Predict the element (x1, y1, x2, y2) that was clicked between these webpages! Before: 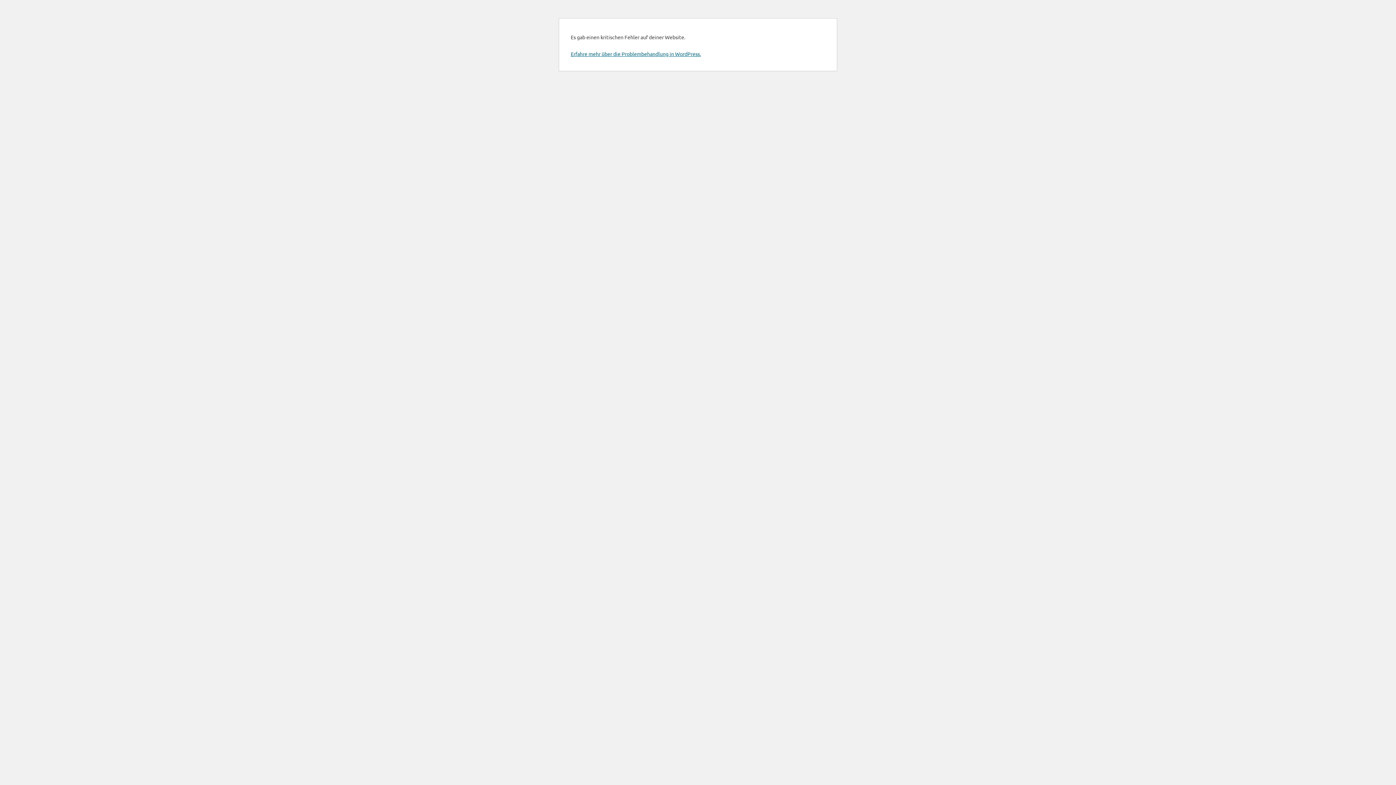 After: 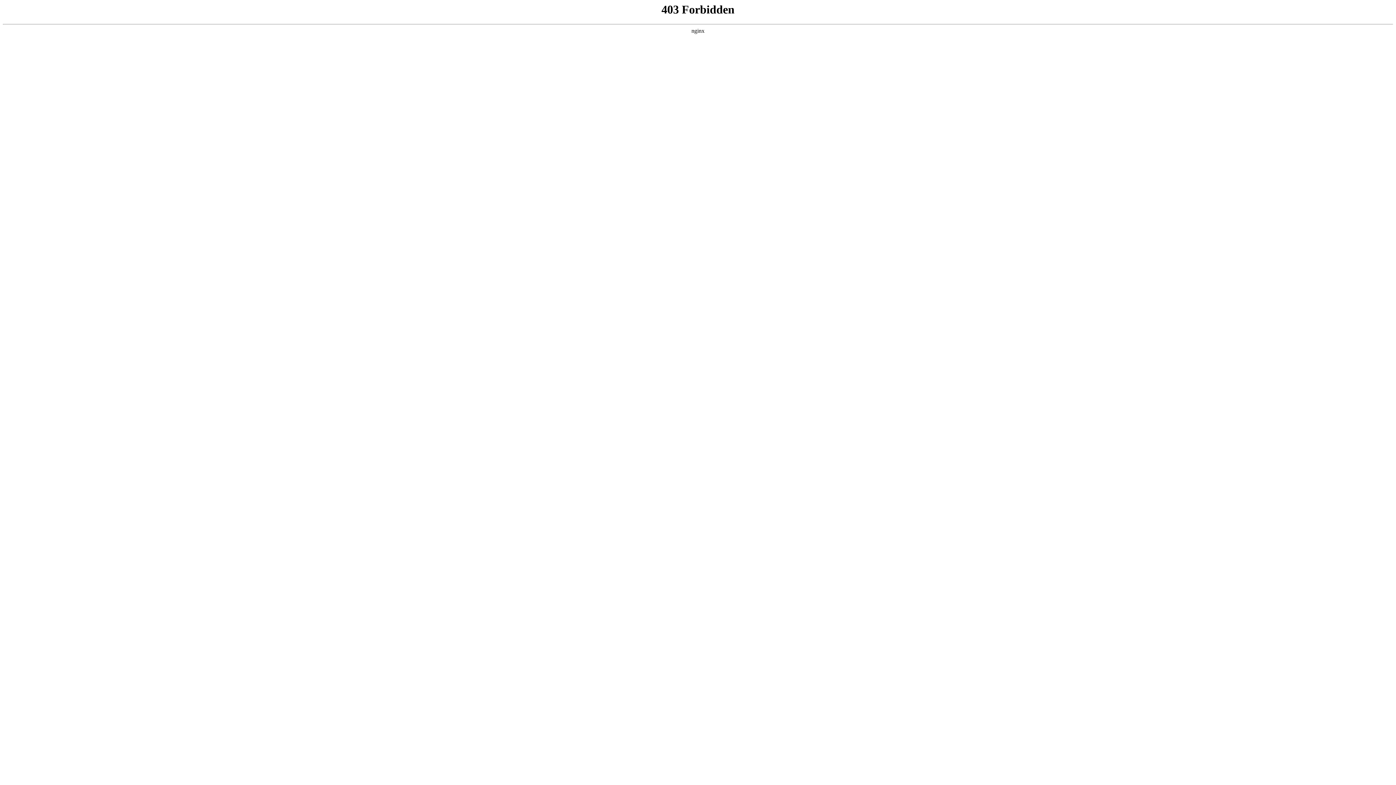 Action: bbox: (570, 50, 701, 57) label: Erfahre mehr über die Problembehandlung in WordPress.